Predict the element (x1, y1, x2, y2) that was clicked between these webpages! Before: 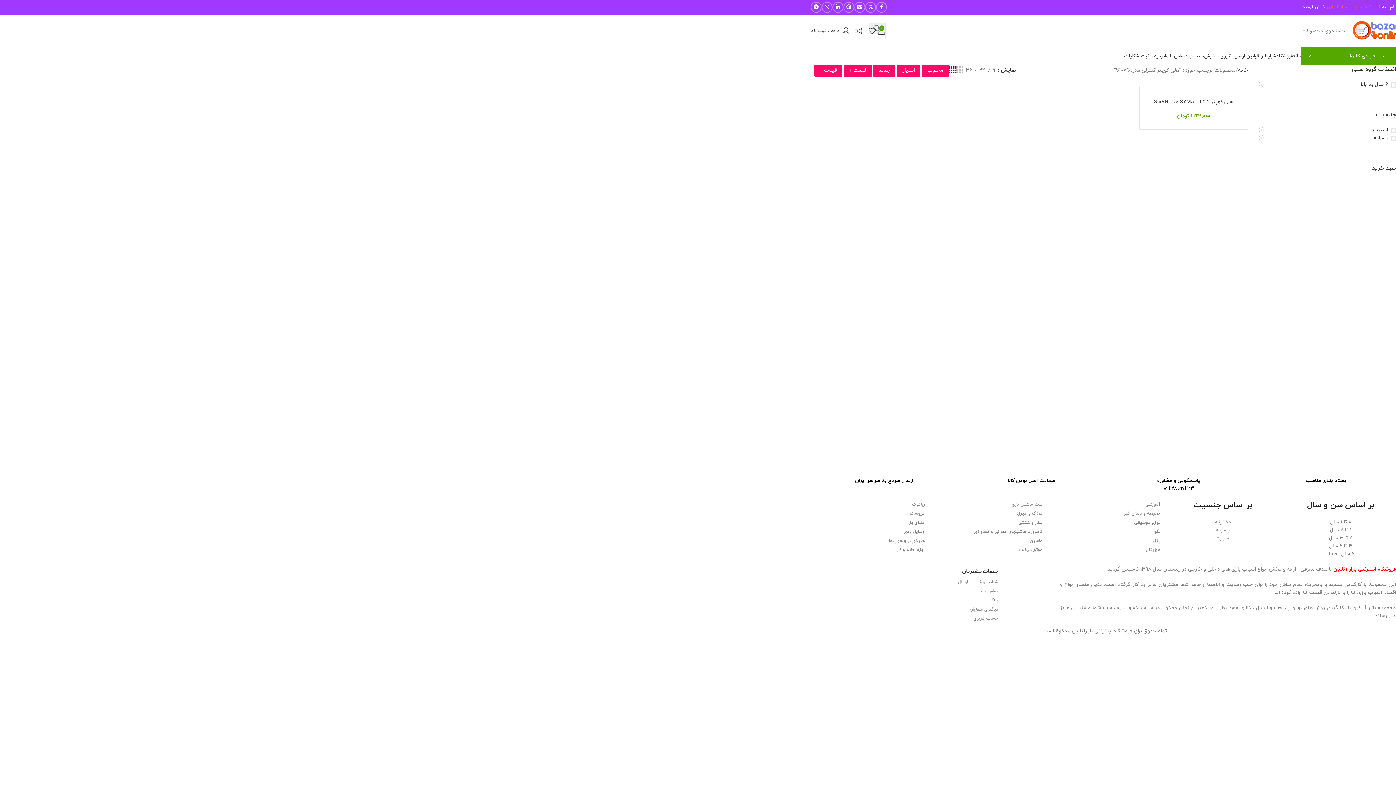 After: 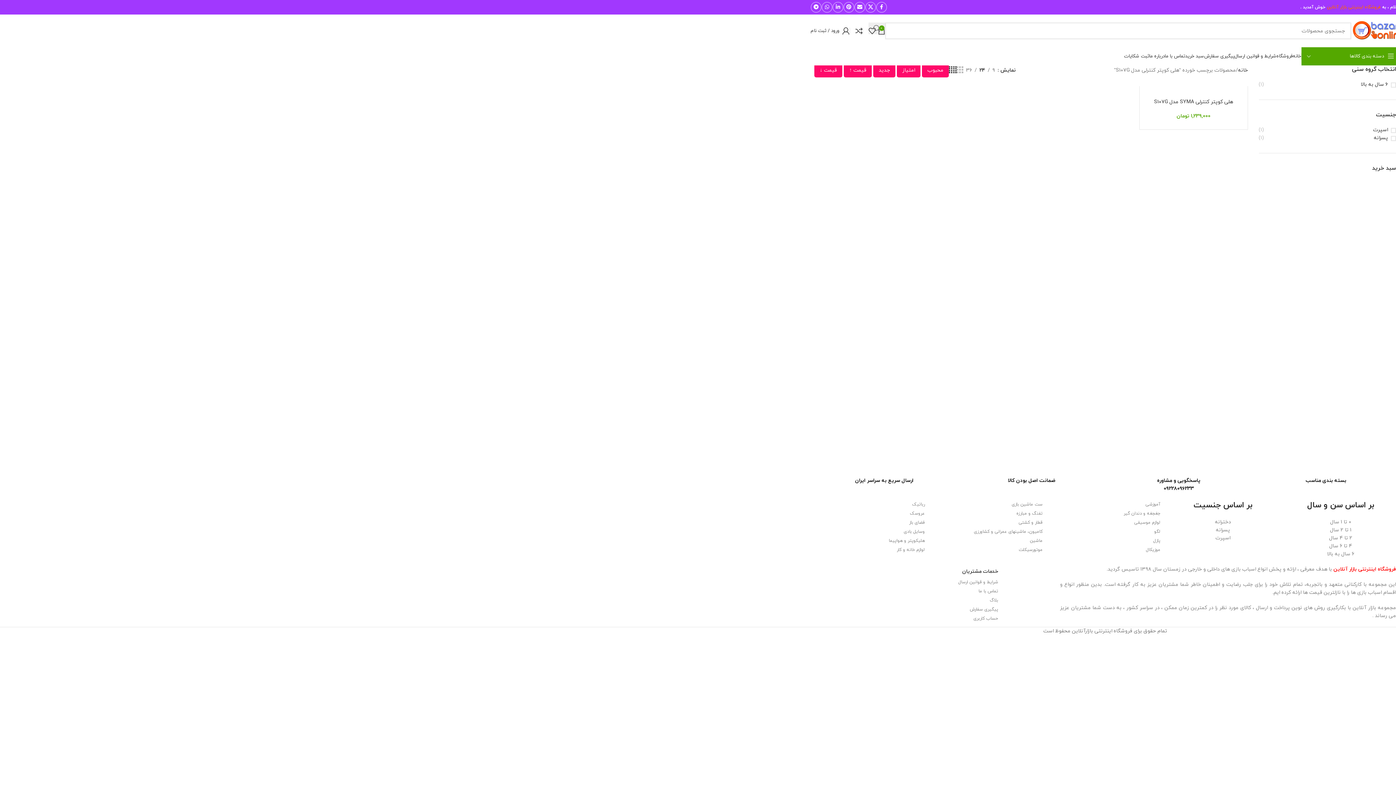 Action: bbox: (977, 66, 988, 74) label: 24